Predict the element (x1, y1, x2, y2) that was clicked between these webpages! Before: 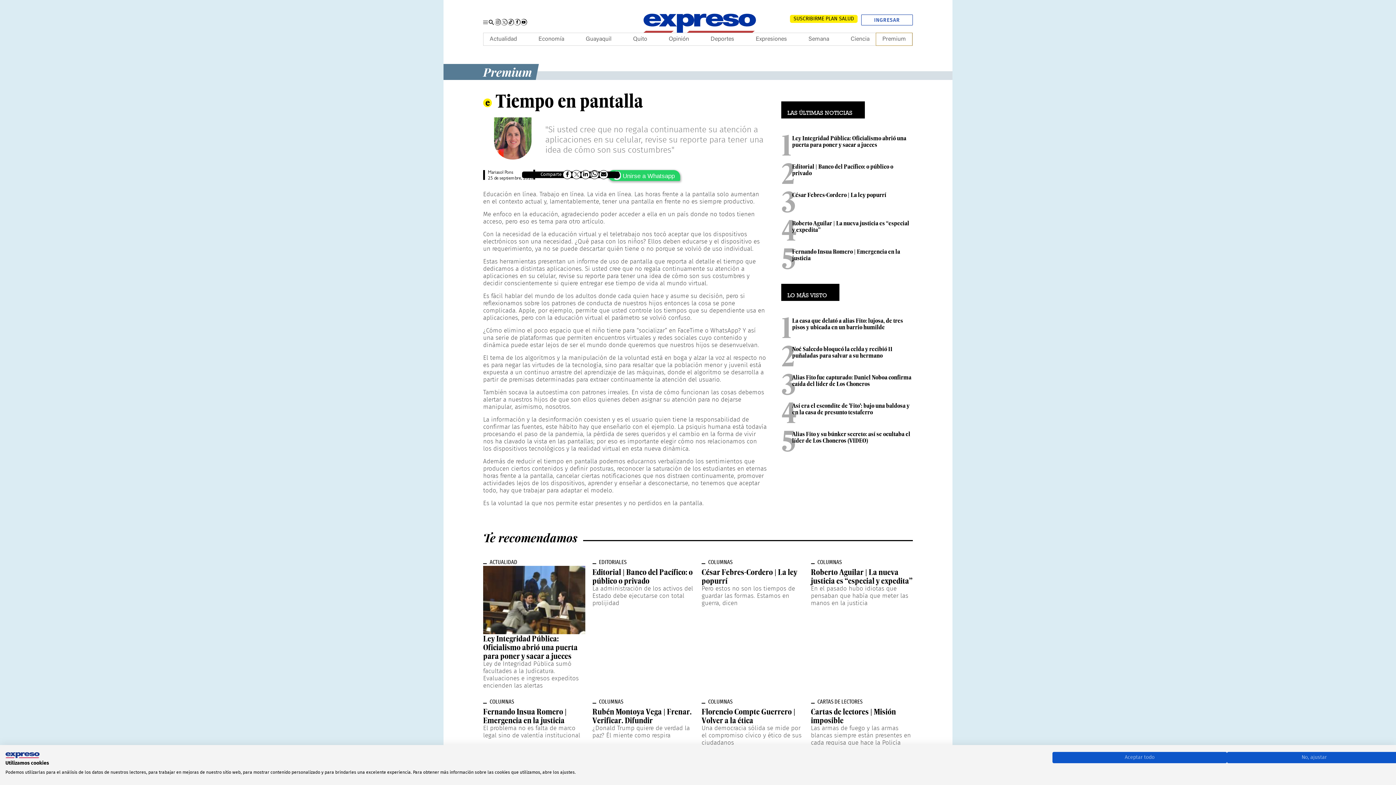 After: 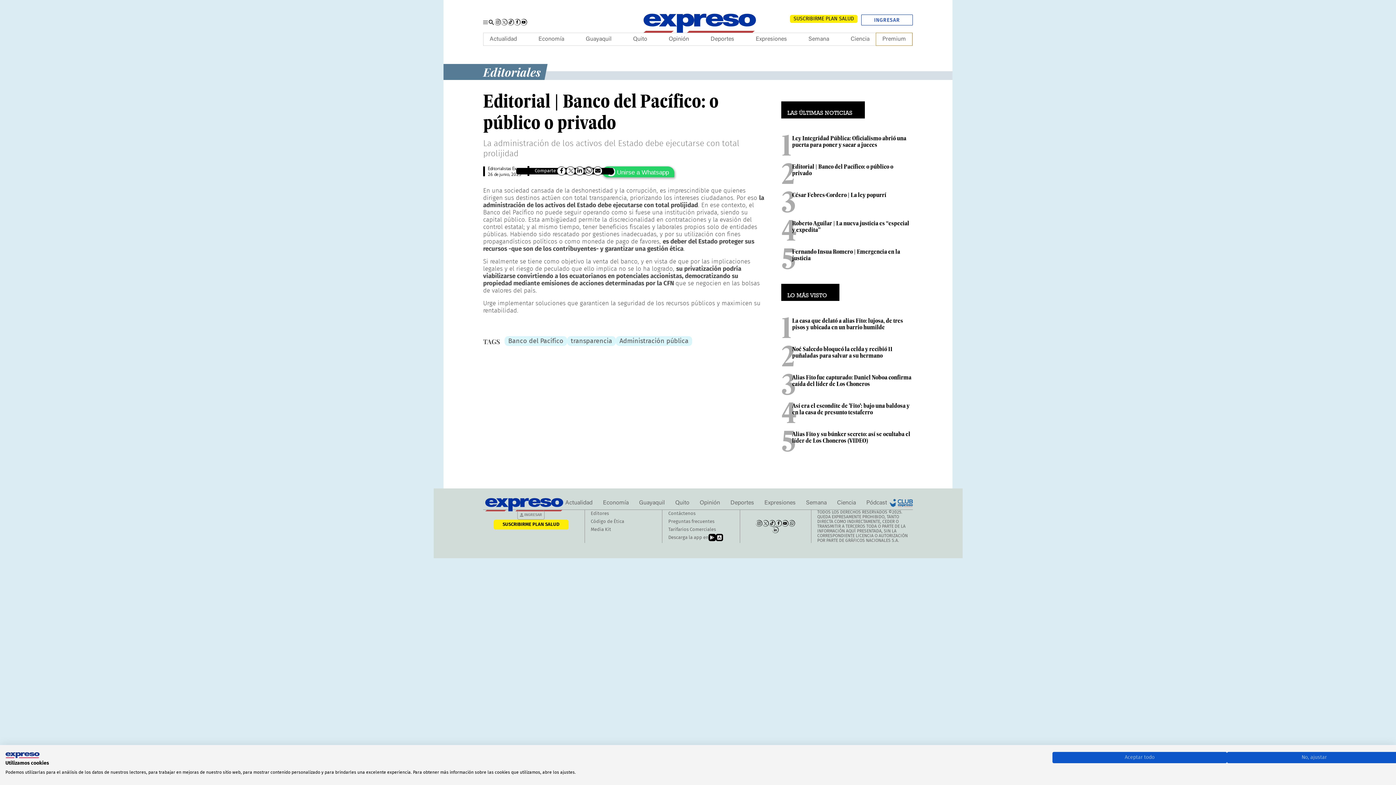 Action: label: Editorial | Banco del Pacífico: o público o privado bbox: (592, 567, 692, 585)